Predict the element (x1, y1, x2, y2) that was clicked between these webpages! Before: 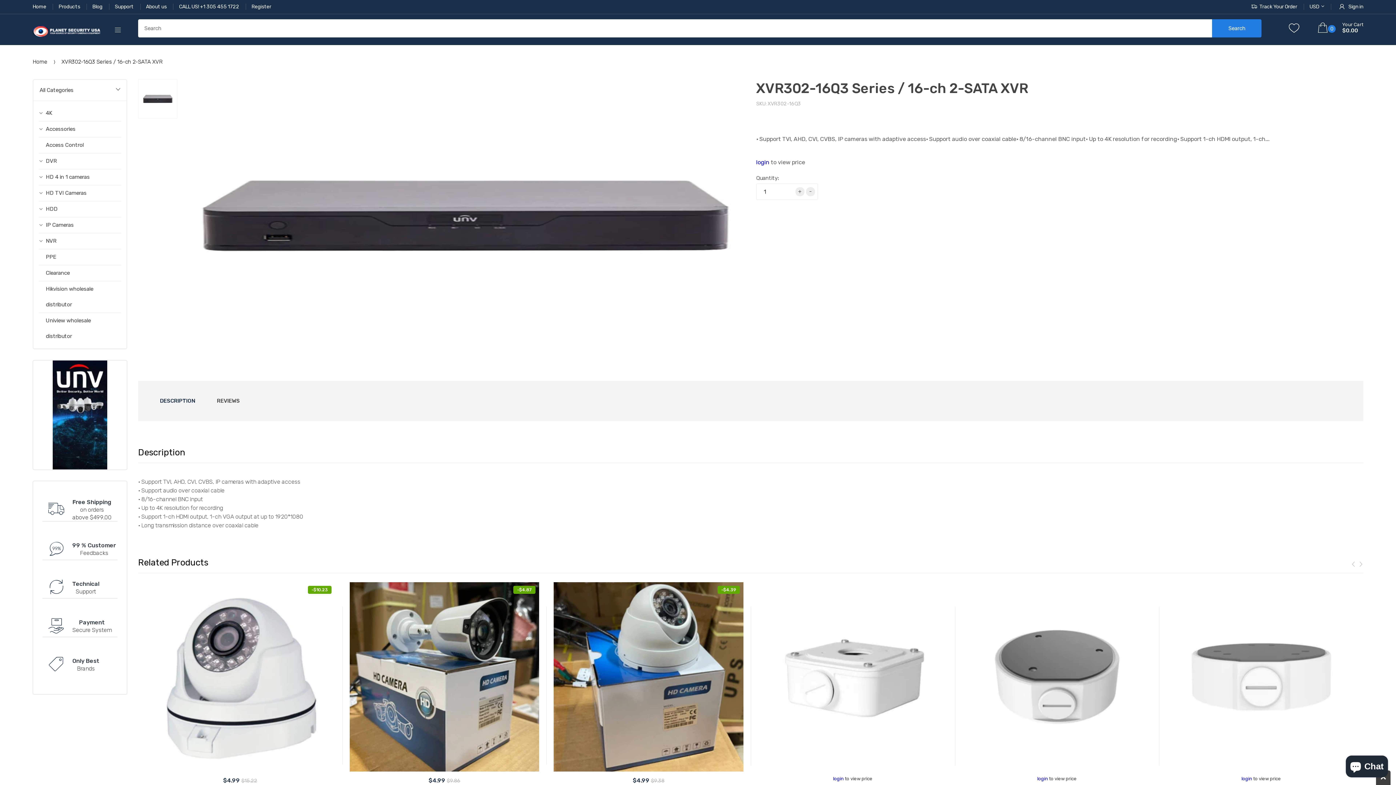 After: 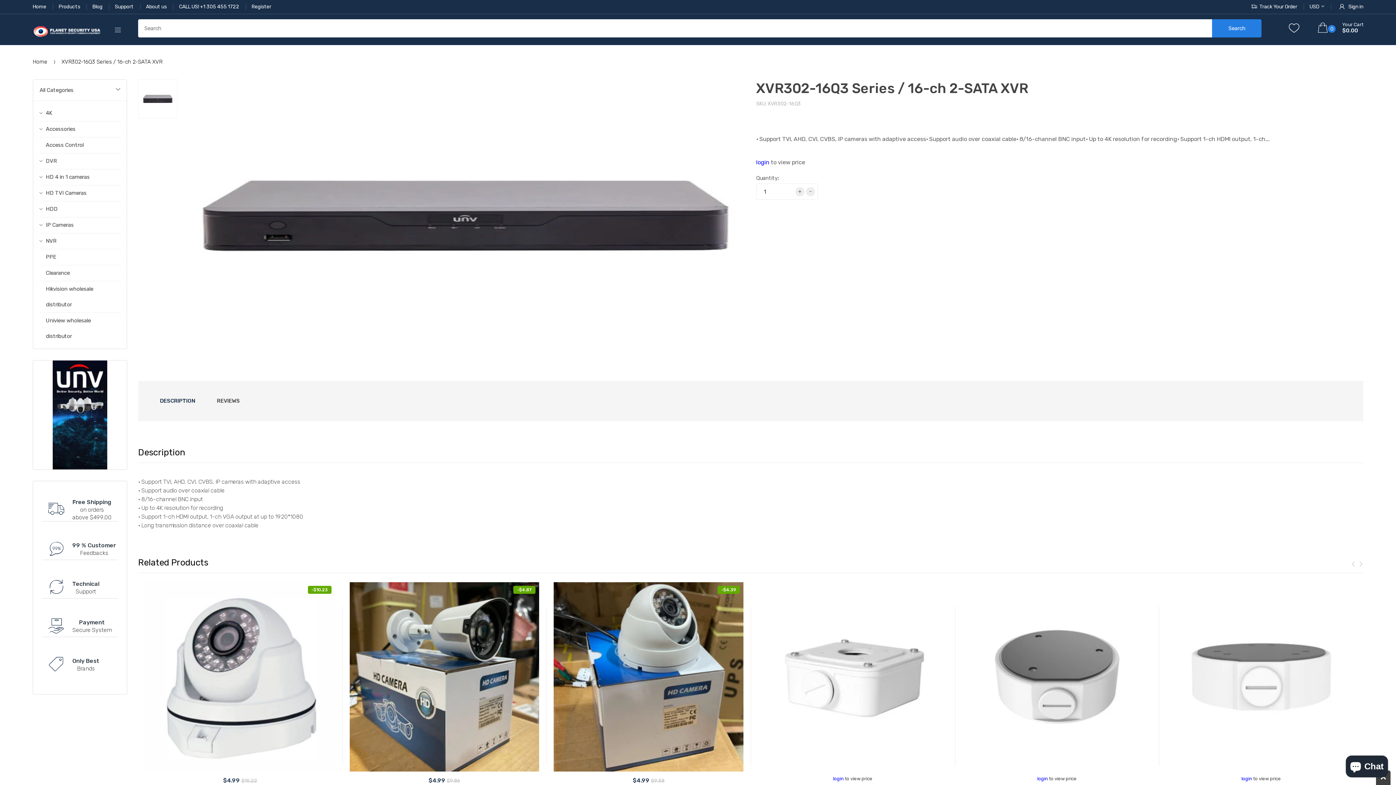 Action: bbox: (179, 3, 240, 9) label: CALL US! +1 305 455 1722 